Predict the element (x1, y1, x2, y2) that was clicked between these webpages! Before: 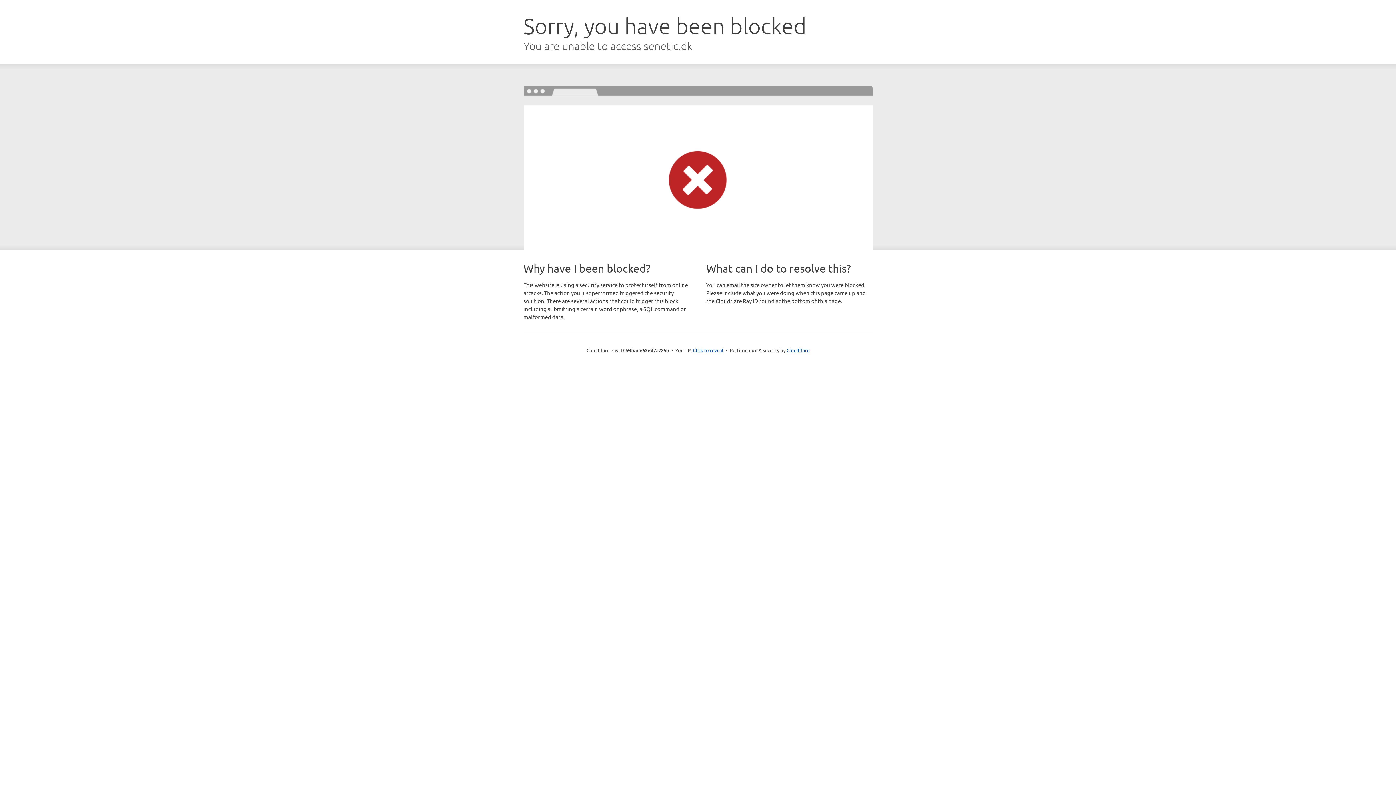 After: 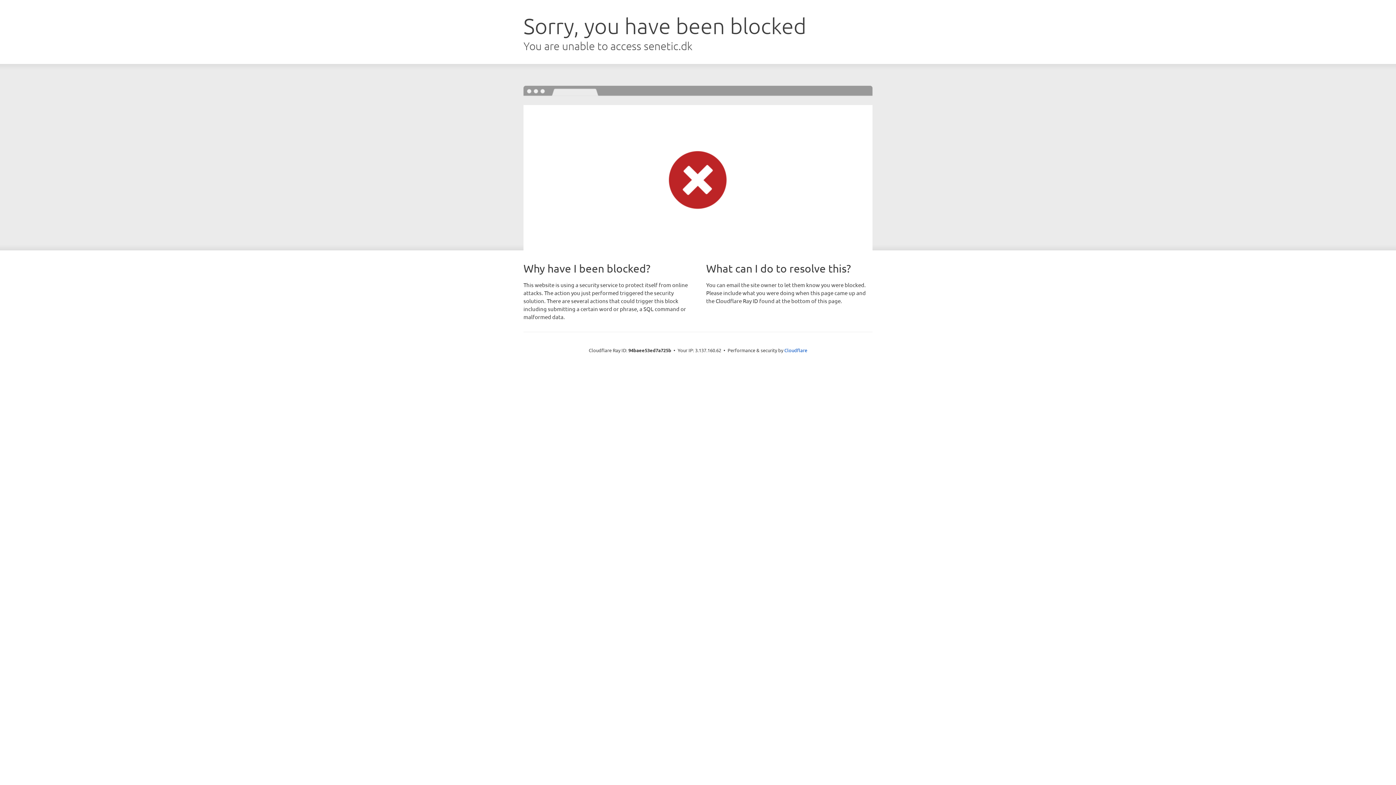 Action: label: Click to reveal bbox: (693, 346, 723, 353)